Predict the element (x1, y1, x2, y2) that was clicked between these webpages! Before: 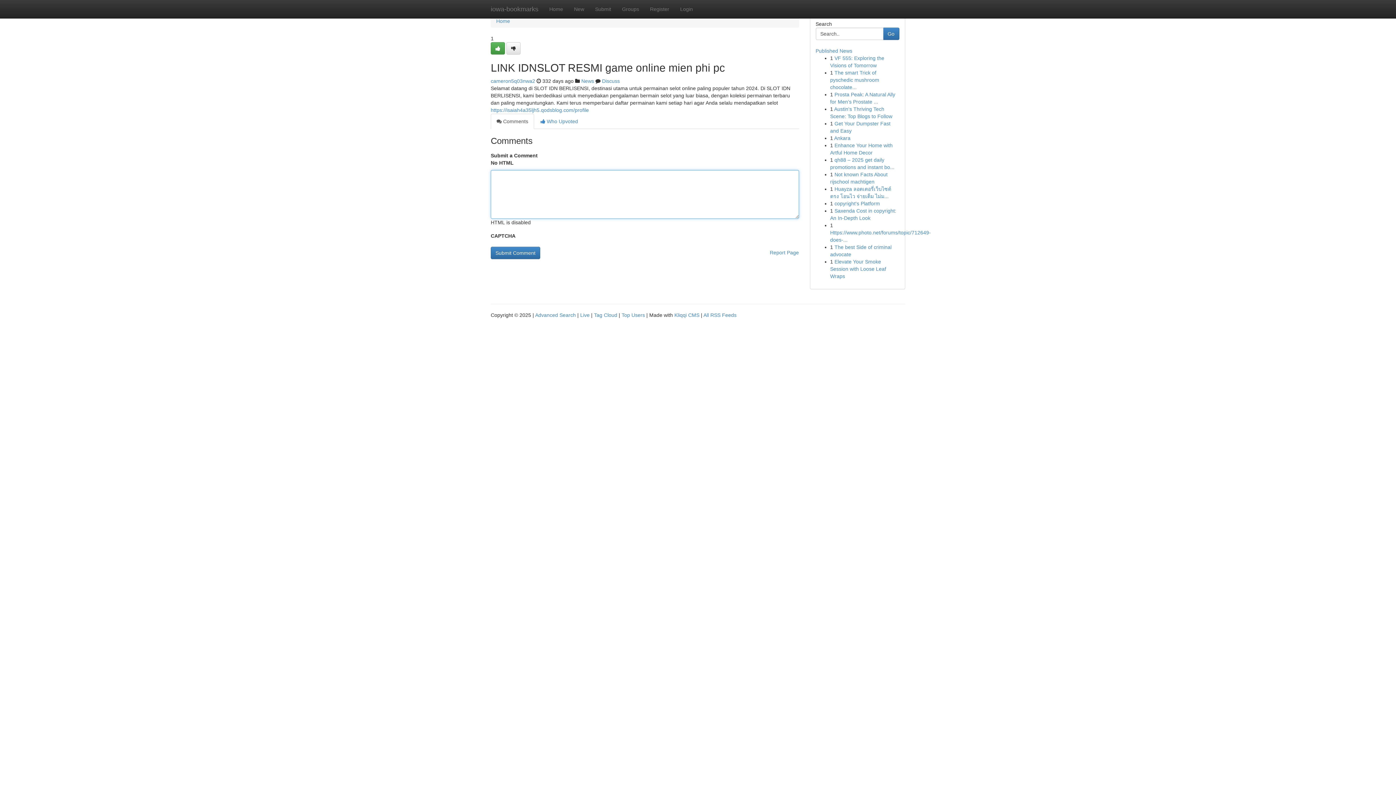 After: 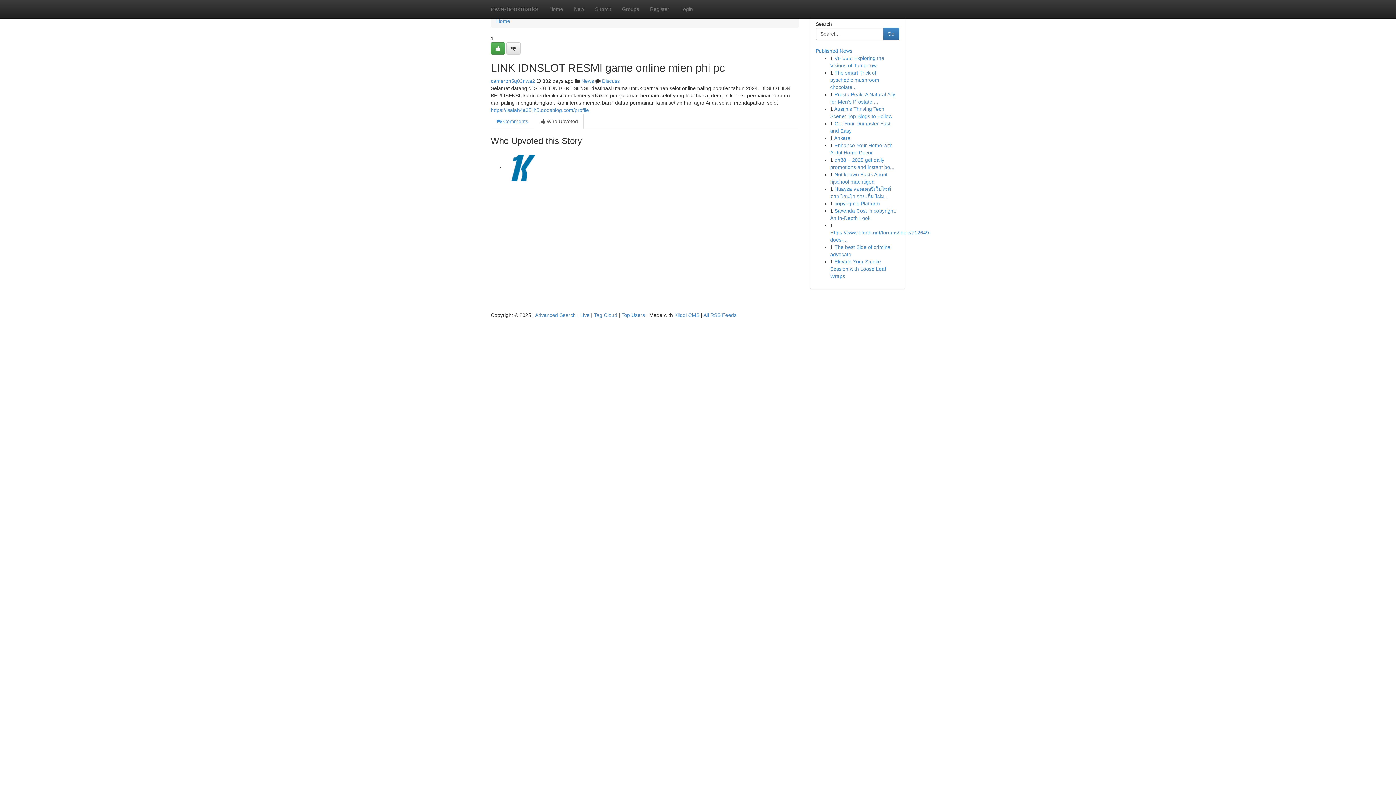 Action: label:  Who Upvoted bbox: (534, 113, 584, 129)